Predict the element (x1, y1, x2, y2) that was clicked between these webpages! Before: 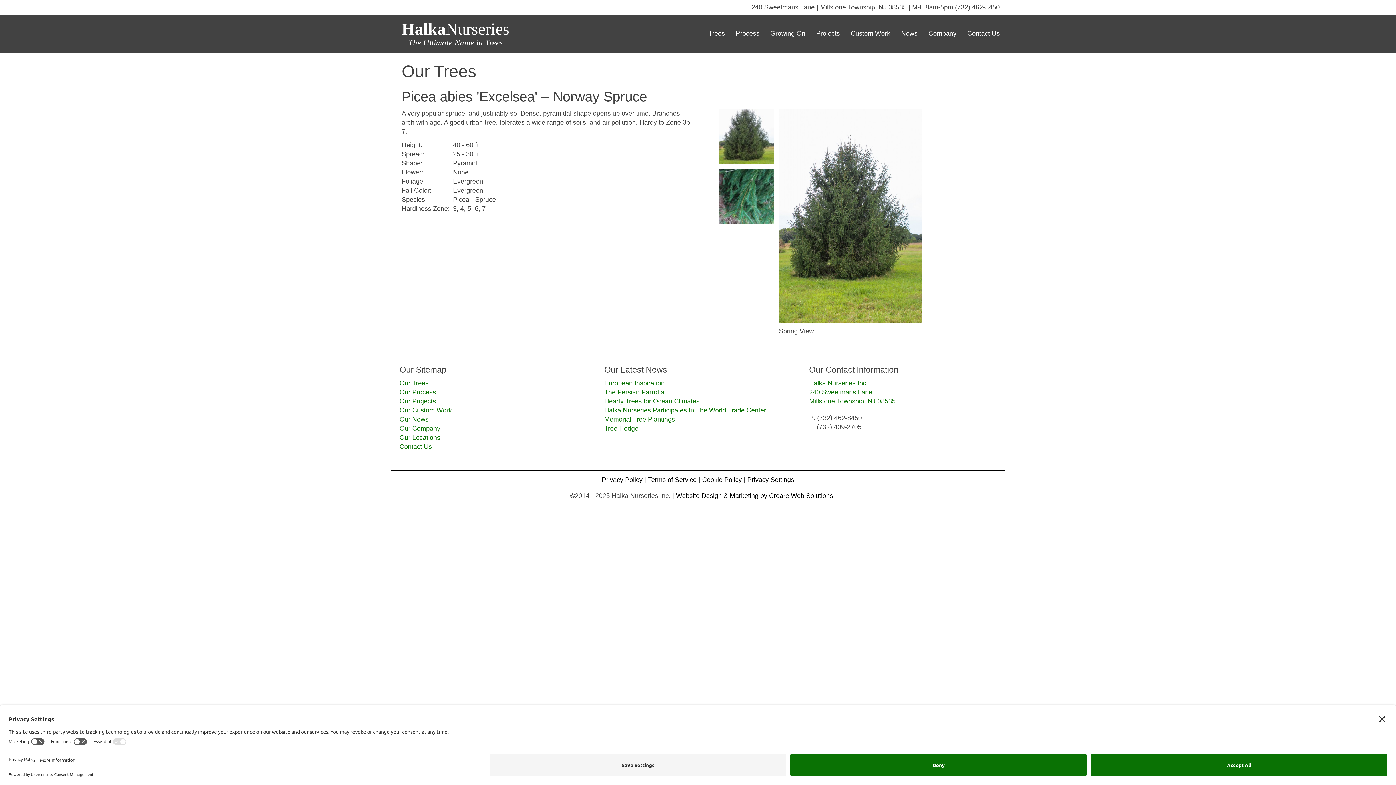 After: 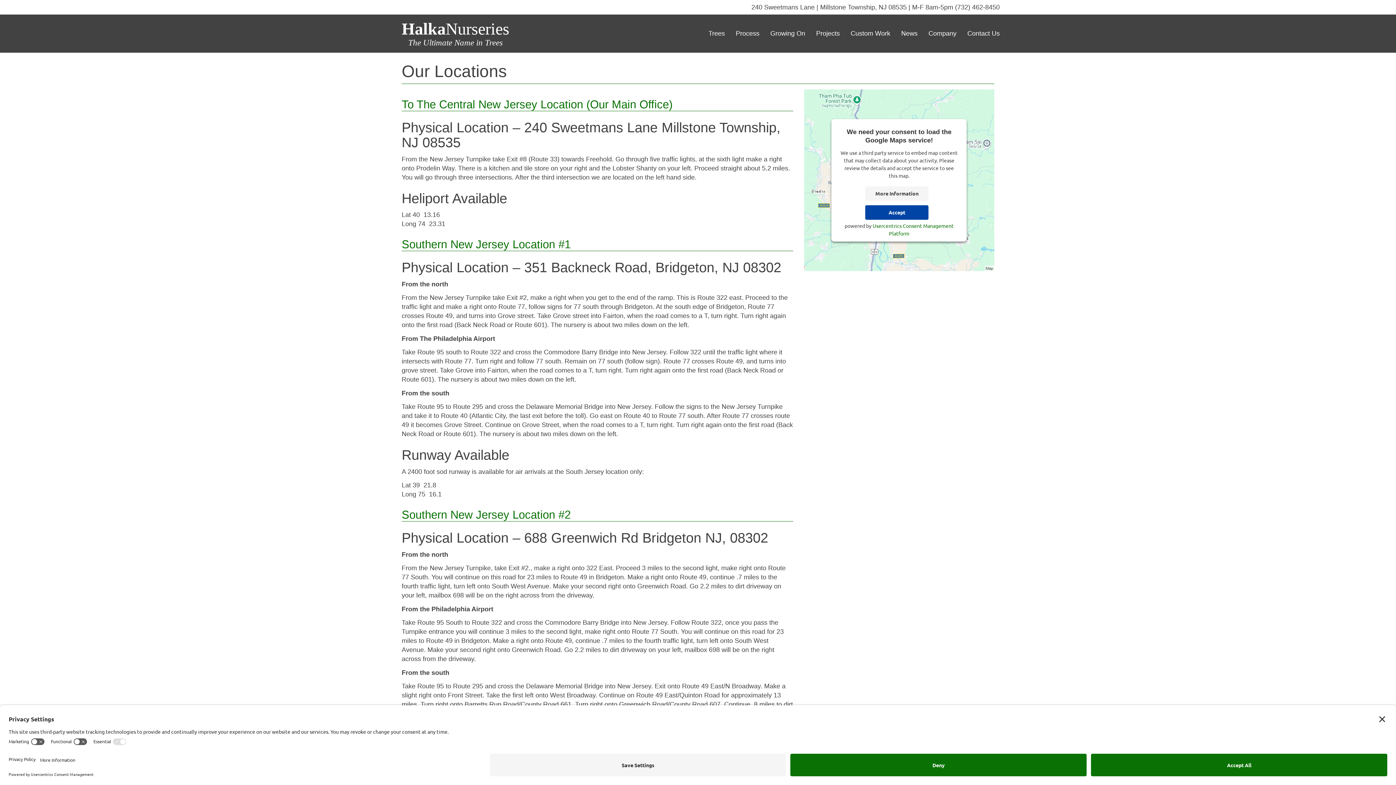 Action: bbox: (751, 3, 955, 10) label: 240 Sweetmans Lane | Millstone Township, NJ 08535 | M-F 8am-5pm 